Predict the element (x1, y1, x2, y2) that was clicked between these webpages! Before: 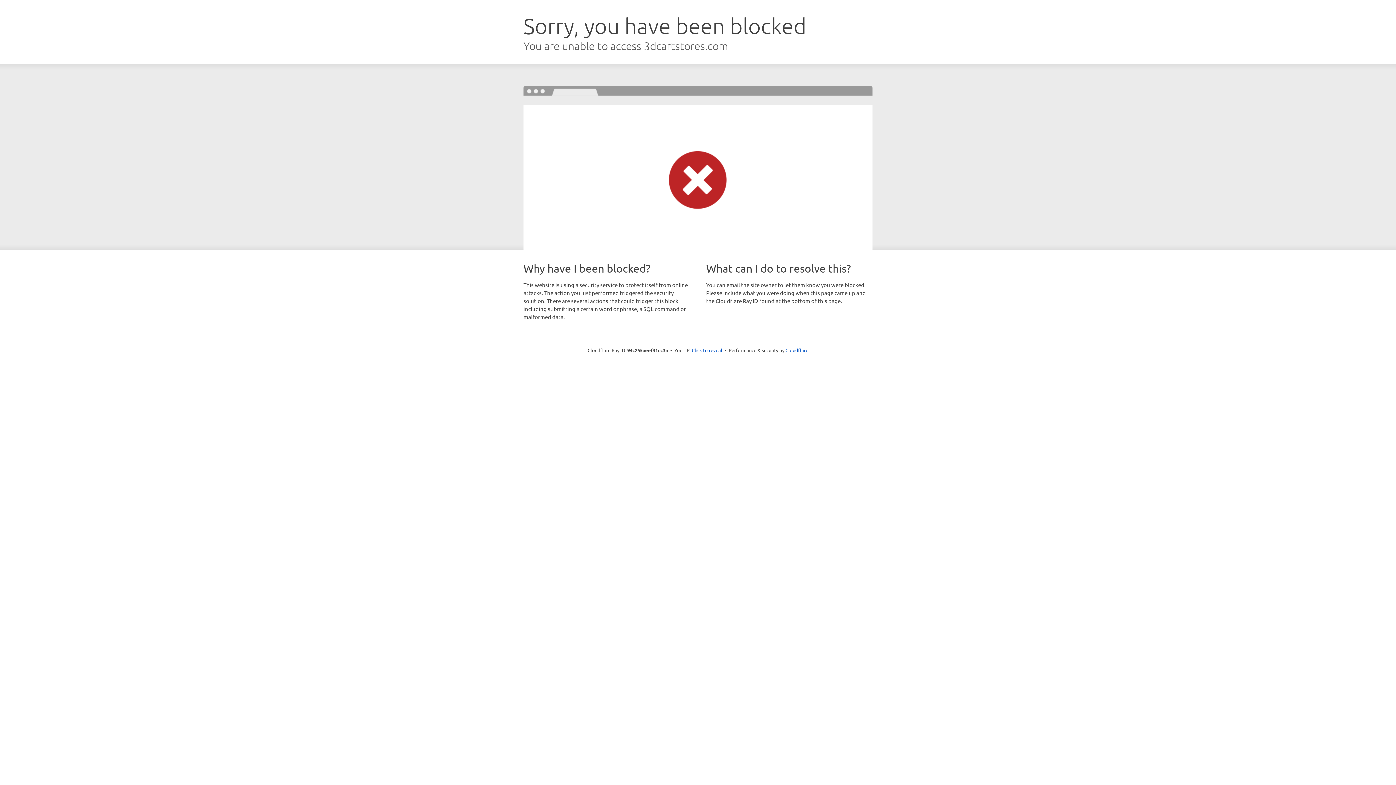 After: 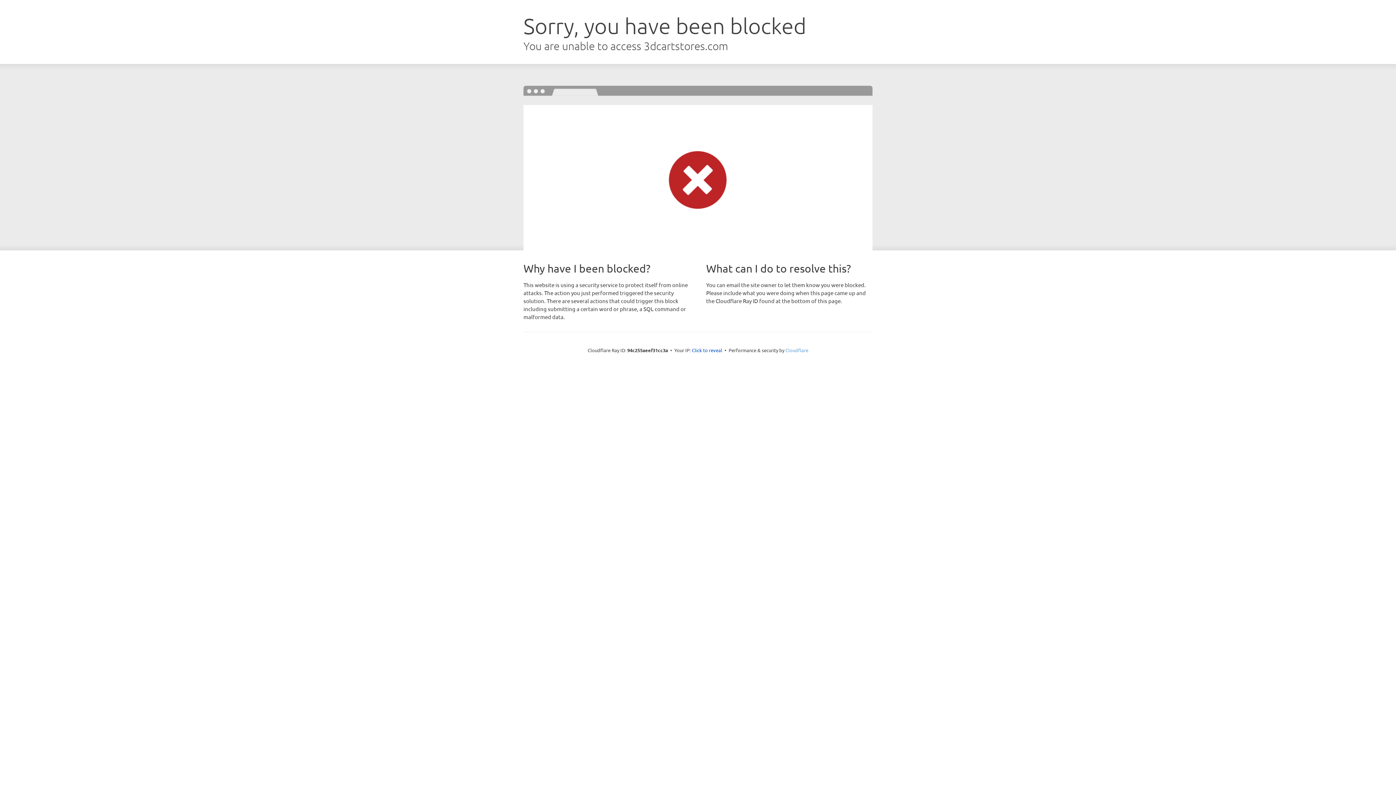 Action: label: Cloudflare bbox: (785, 347, 808, 353)